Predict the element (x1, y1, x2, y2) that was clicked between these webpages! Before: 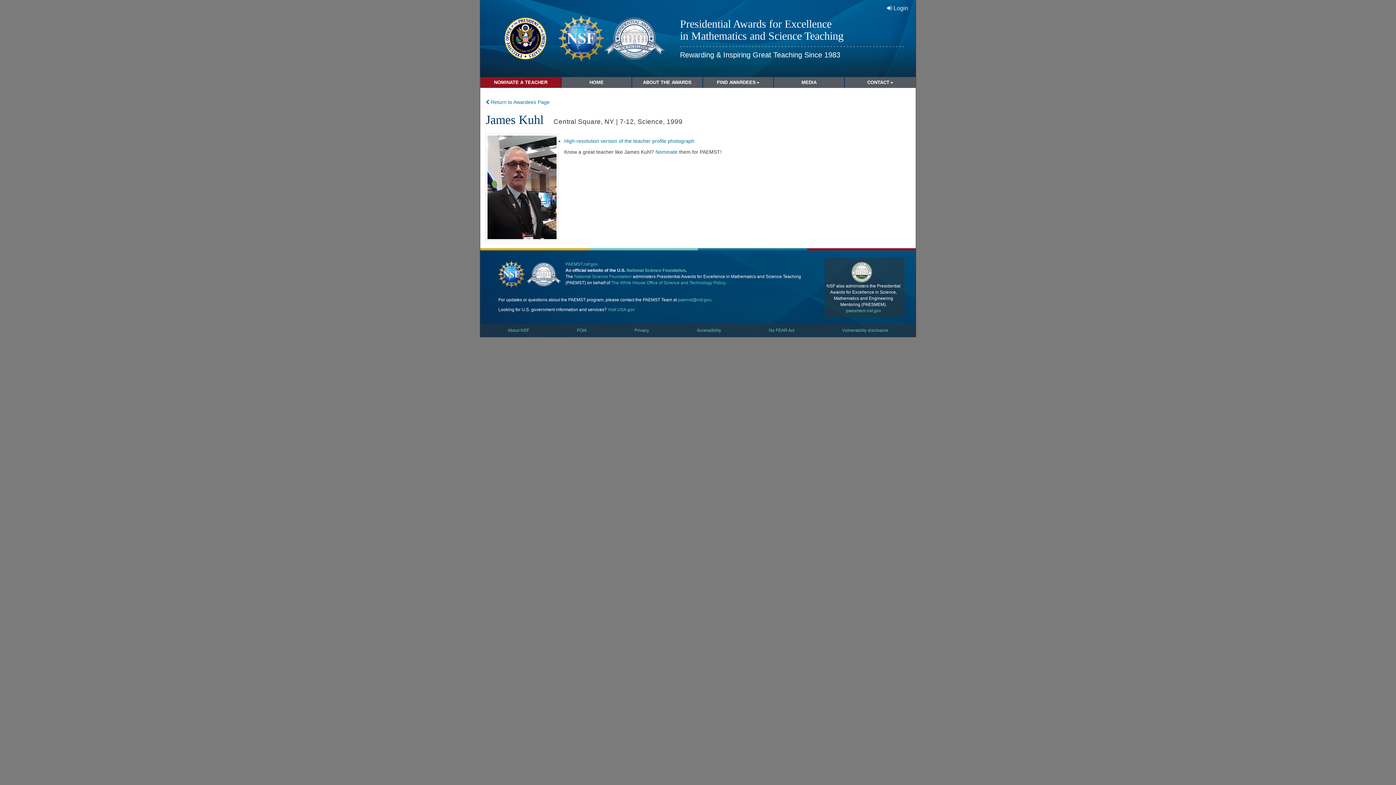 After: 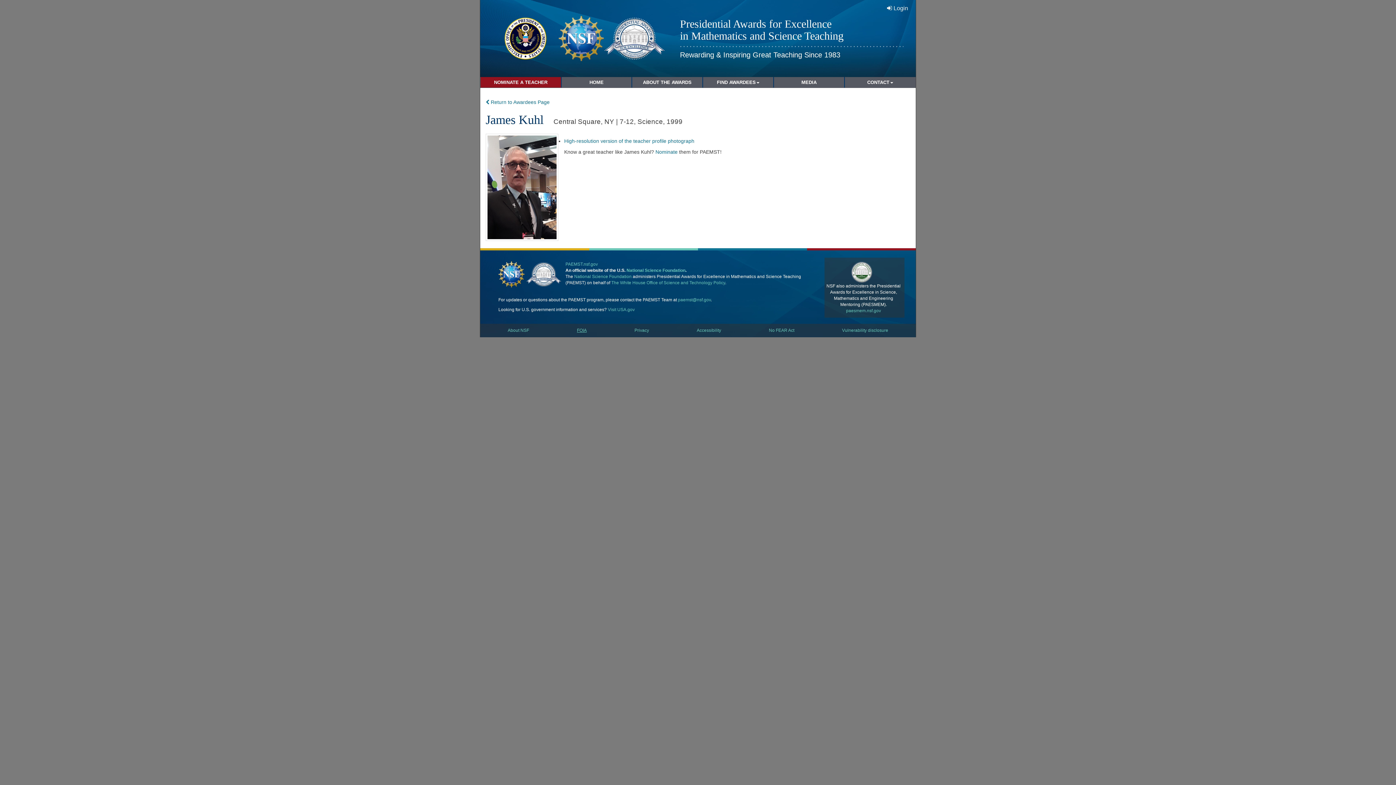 Action: label: FOIA bbox: (577, 327, 586, 333)